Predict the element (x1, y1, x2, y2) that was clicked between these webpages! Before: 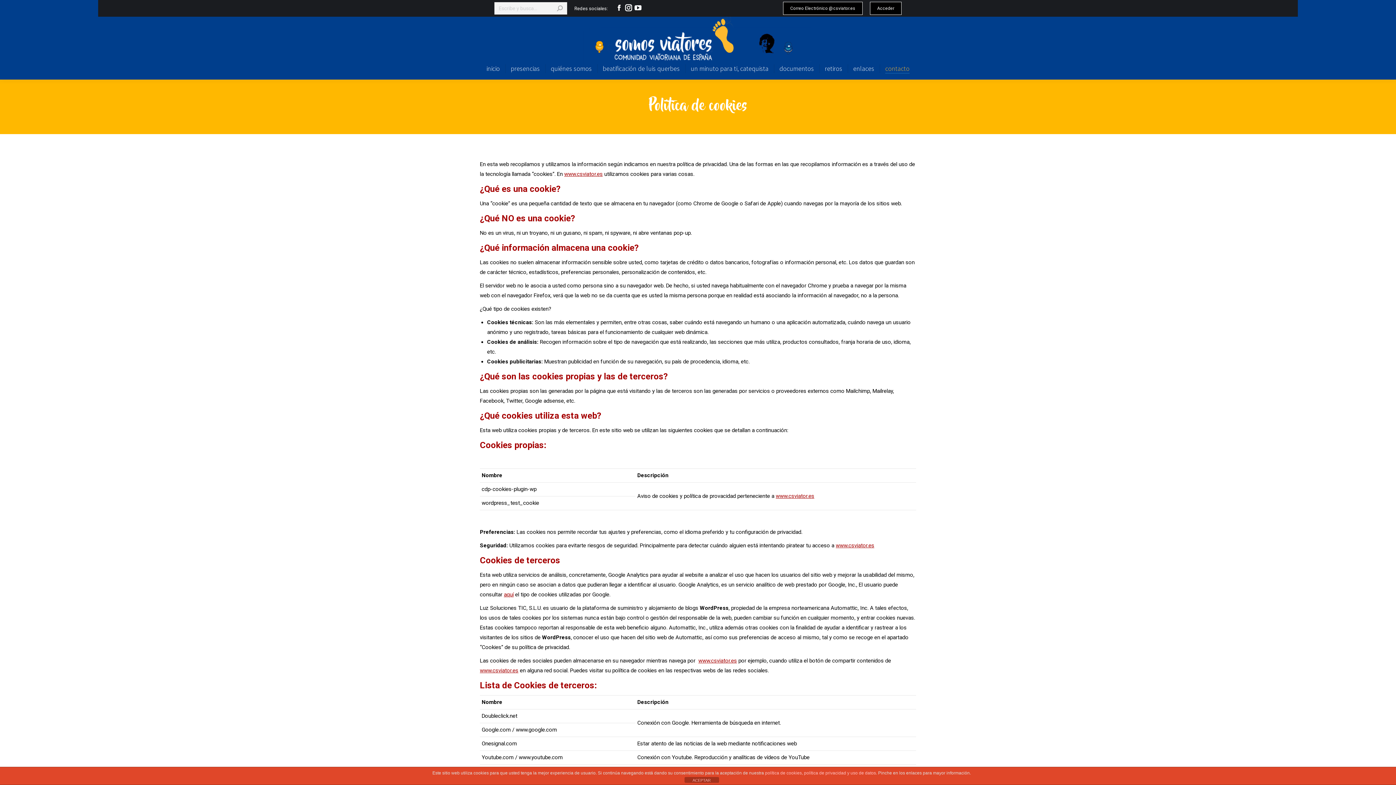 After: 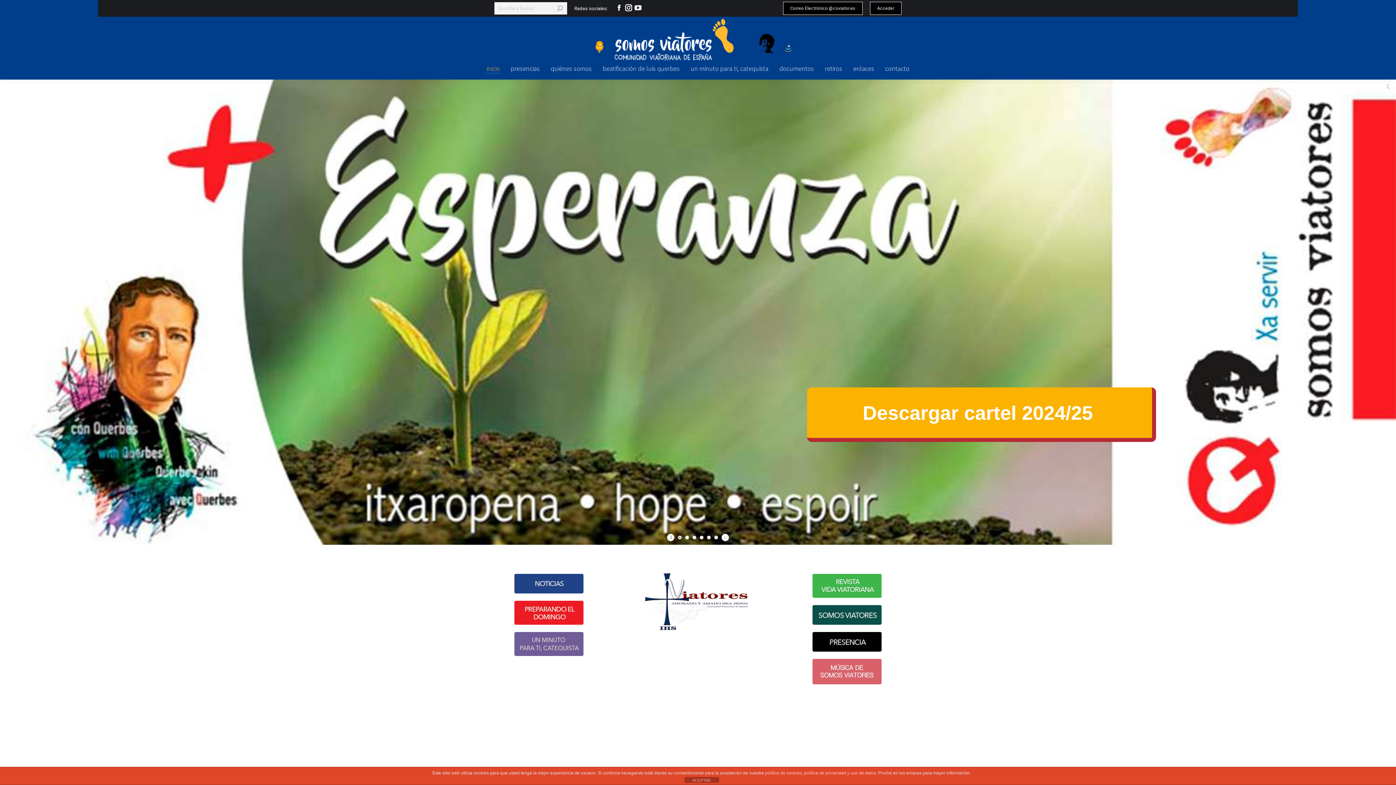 Action: label: www.csviator.es bbox: (698, 657, 737, 664)